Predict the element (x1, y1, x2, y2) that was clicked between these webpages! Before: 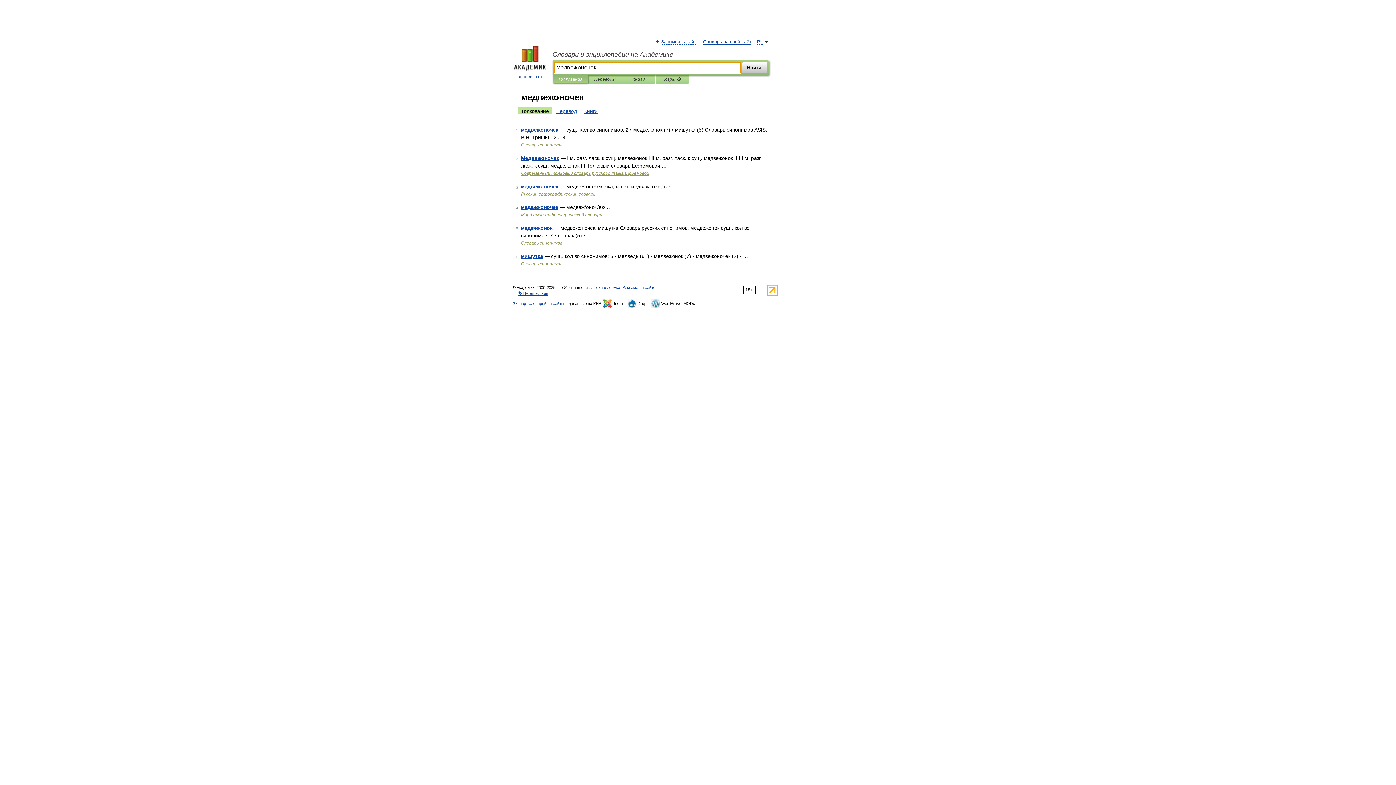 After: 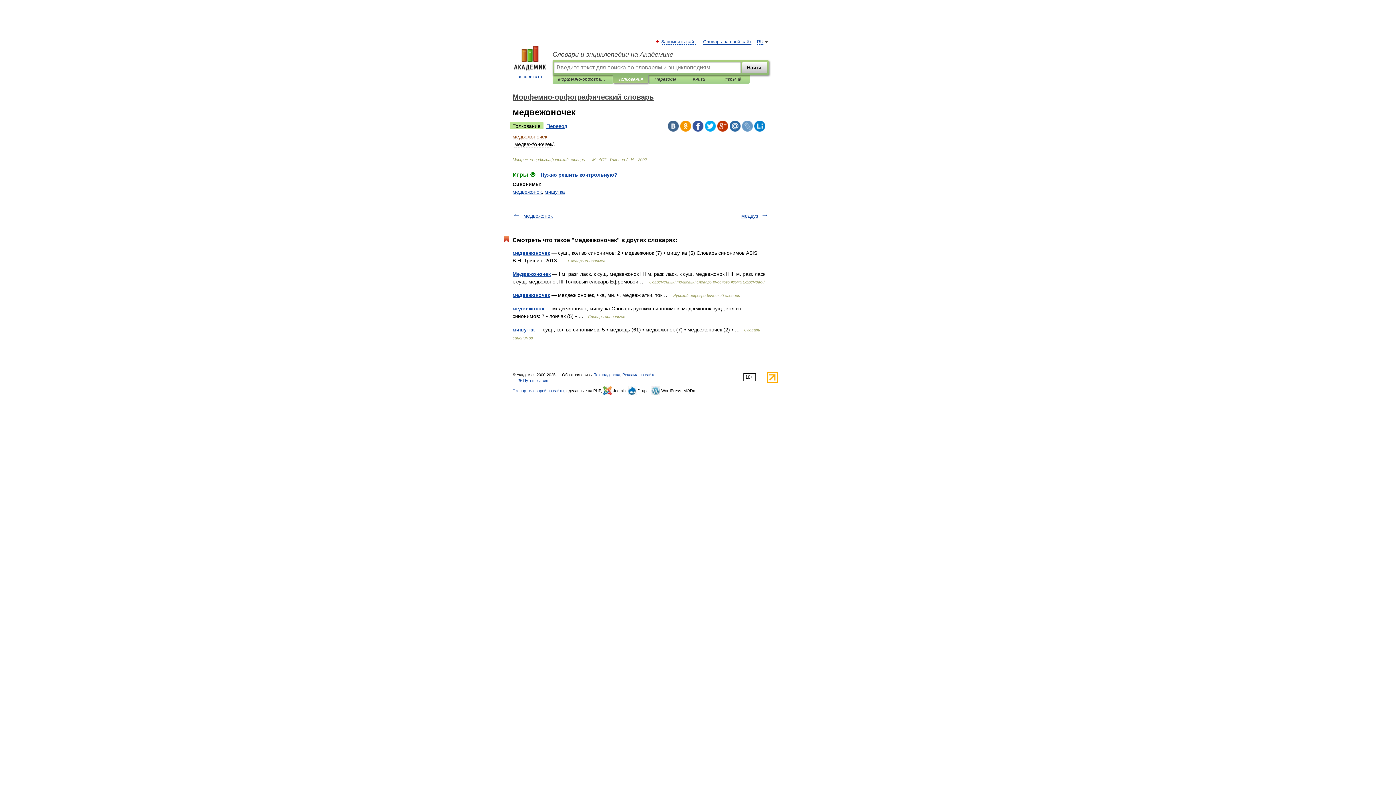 Action: bbox: (521, 204, 558, 210) label: медвежоночек